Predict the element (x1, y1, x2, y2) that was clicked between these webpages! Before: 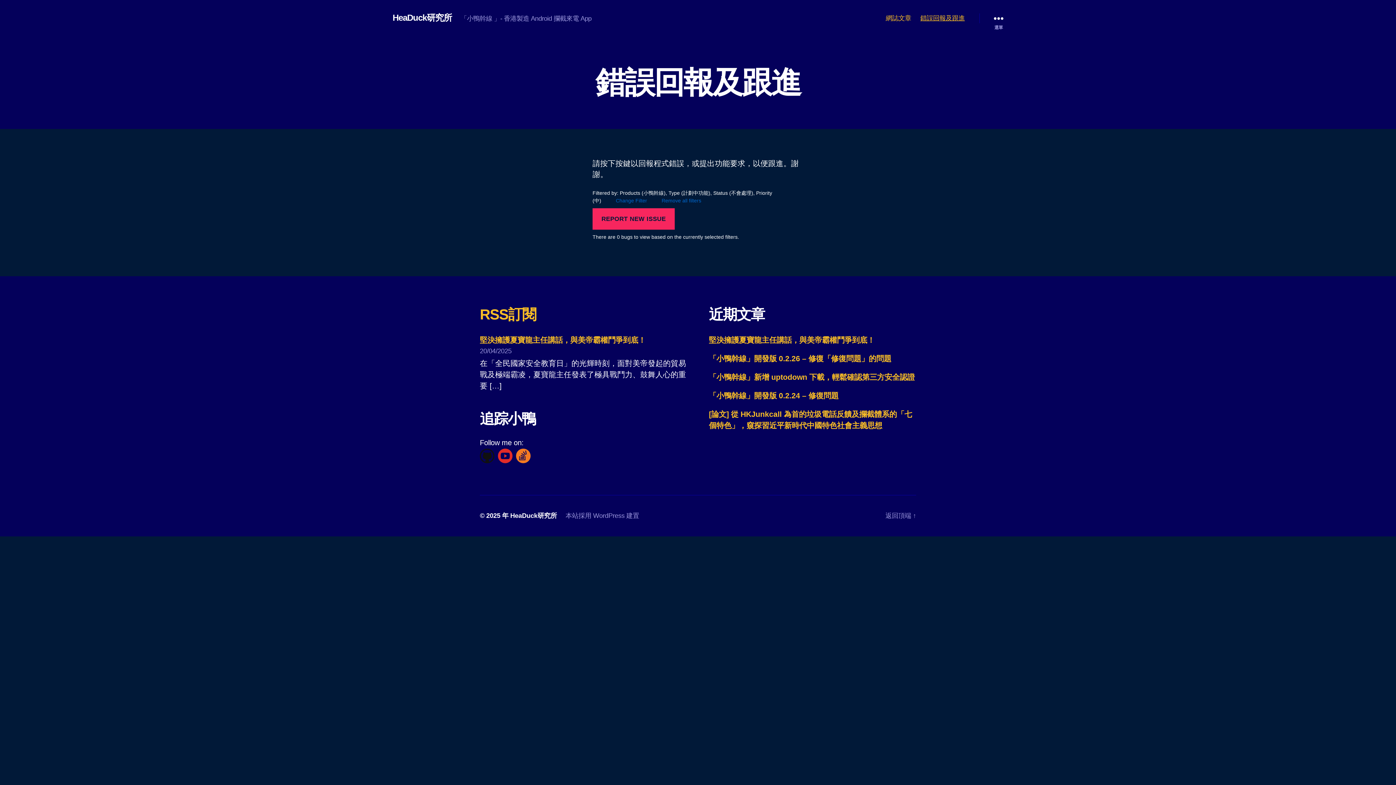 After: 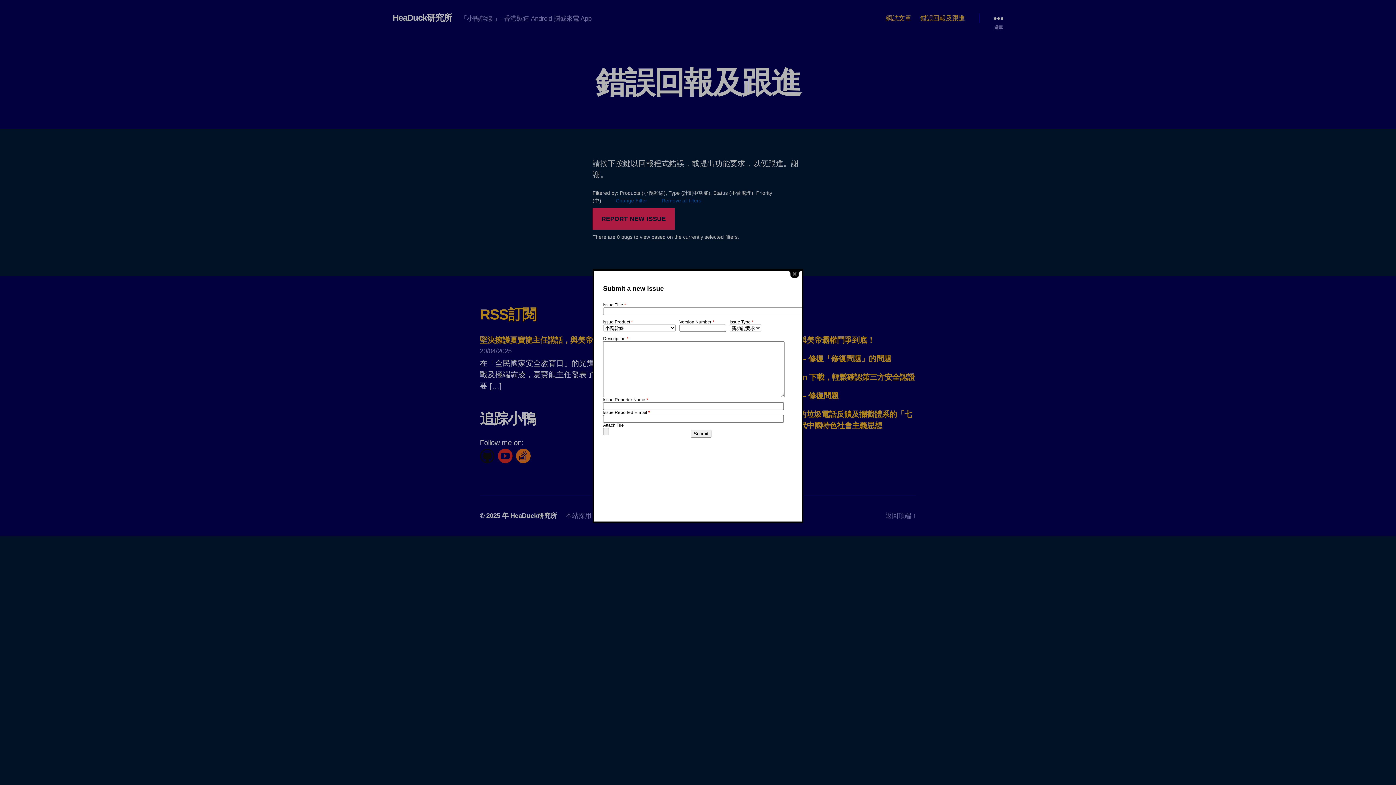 Action: label: REPORT NEW ISSUE bbox: (592, 208, 674, 229)